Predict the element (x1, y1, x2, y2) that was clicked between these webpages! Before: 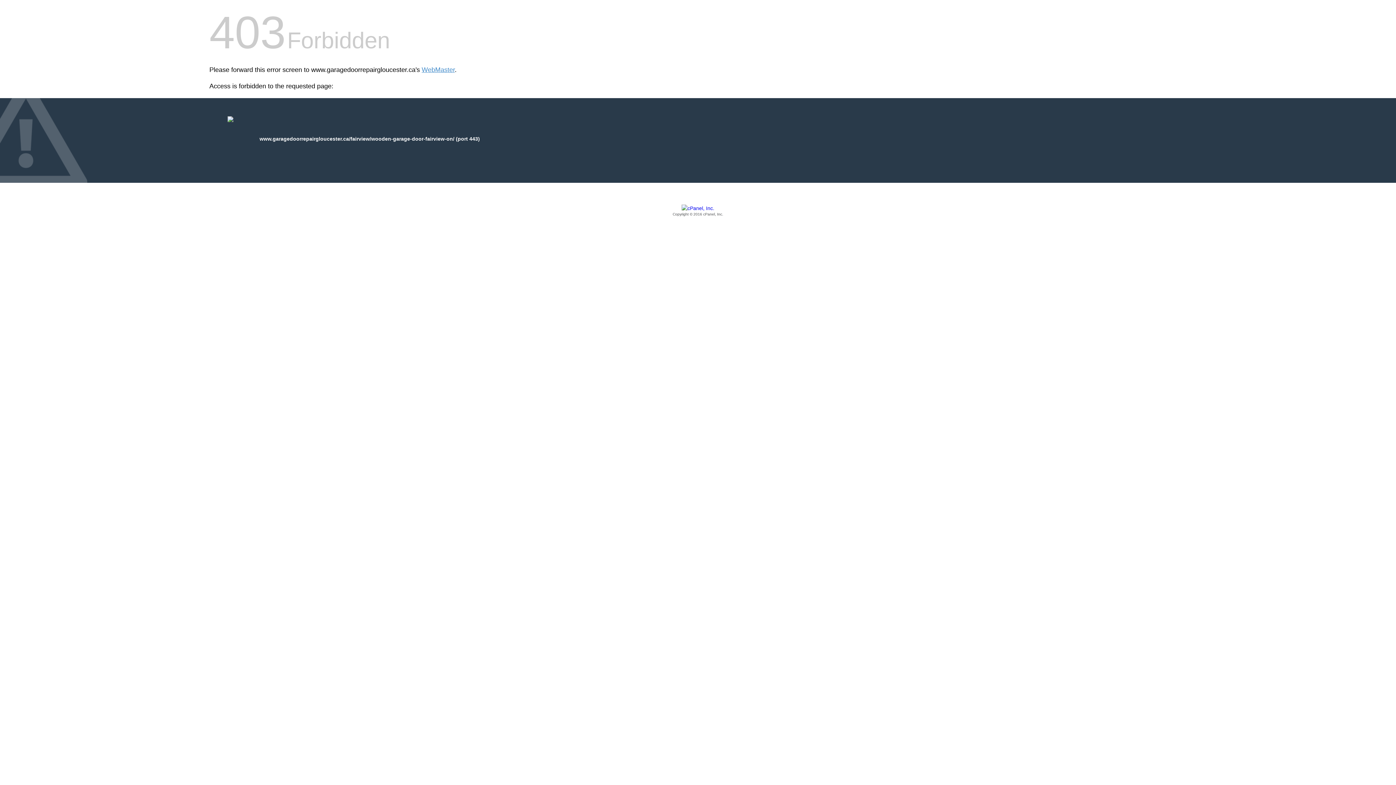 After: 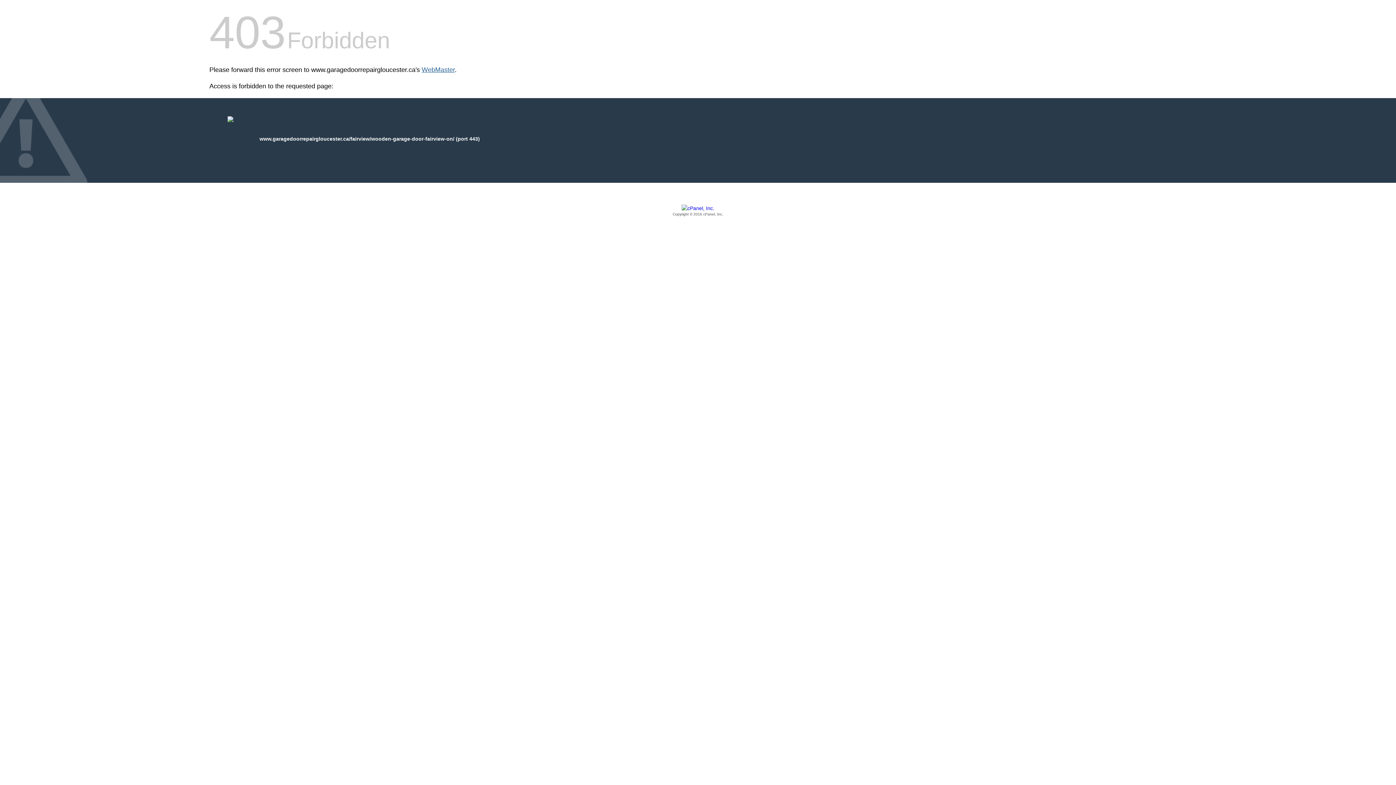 Action: bbox: (421, 66, 454, 73) label: WebMaster